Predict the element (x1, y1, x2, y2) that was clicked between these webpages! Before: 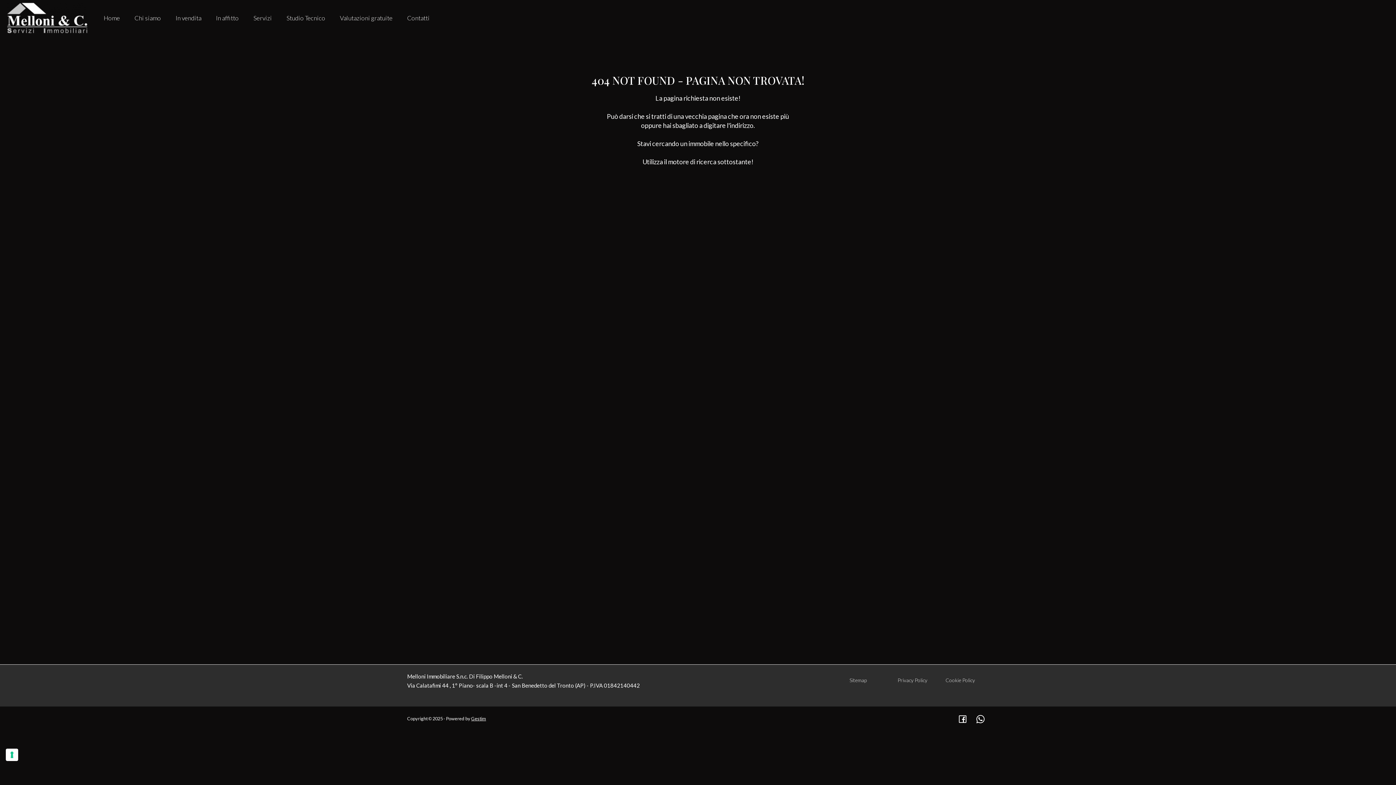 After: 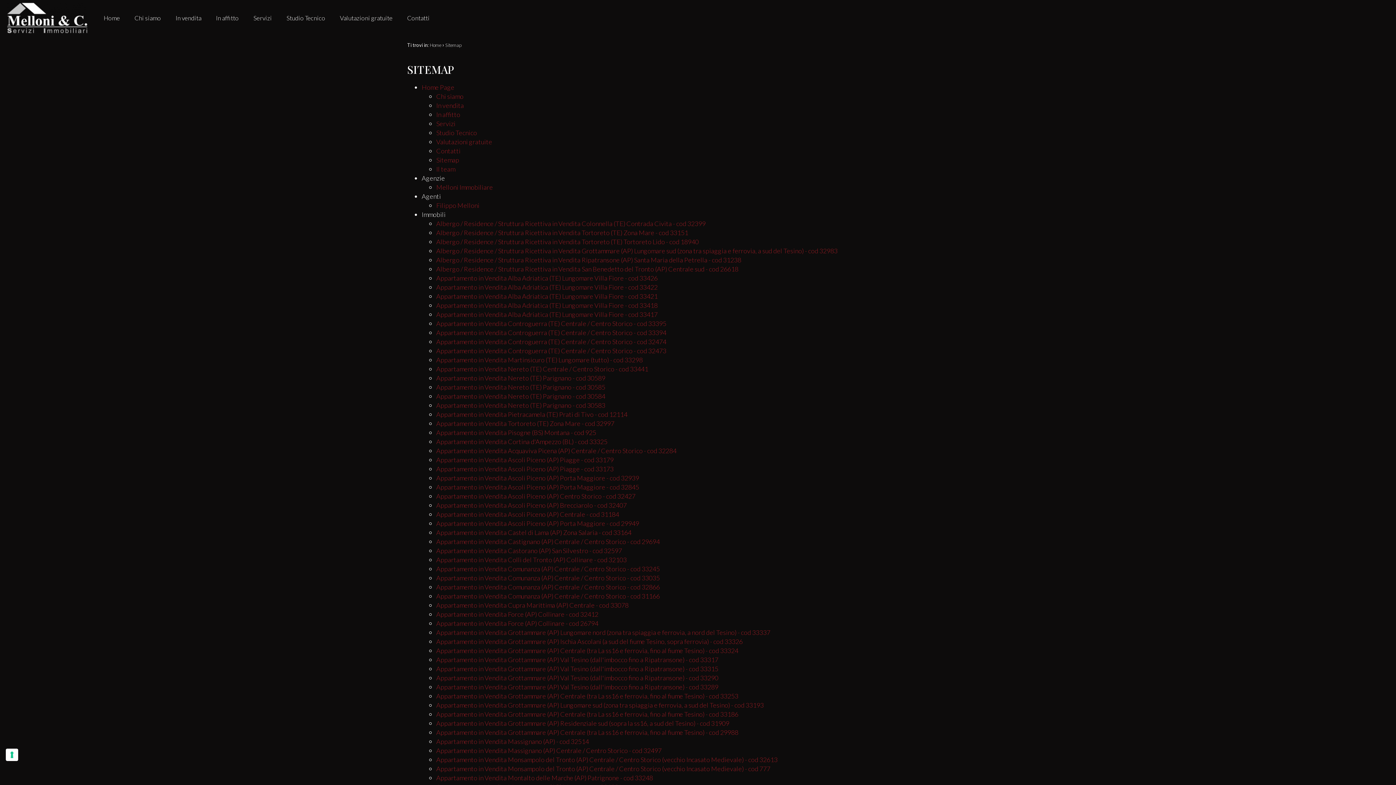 Action: bbox: (849, 677, 866, 683) label: Sitemap